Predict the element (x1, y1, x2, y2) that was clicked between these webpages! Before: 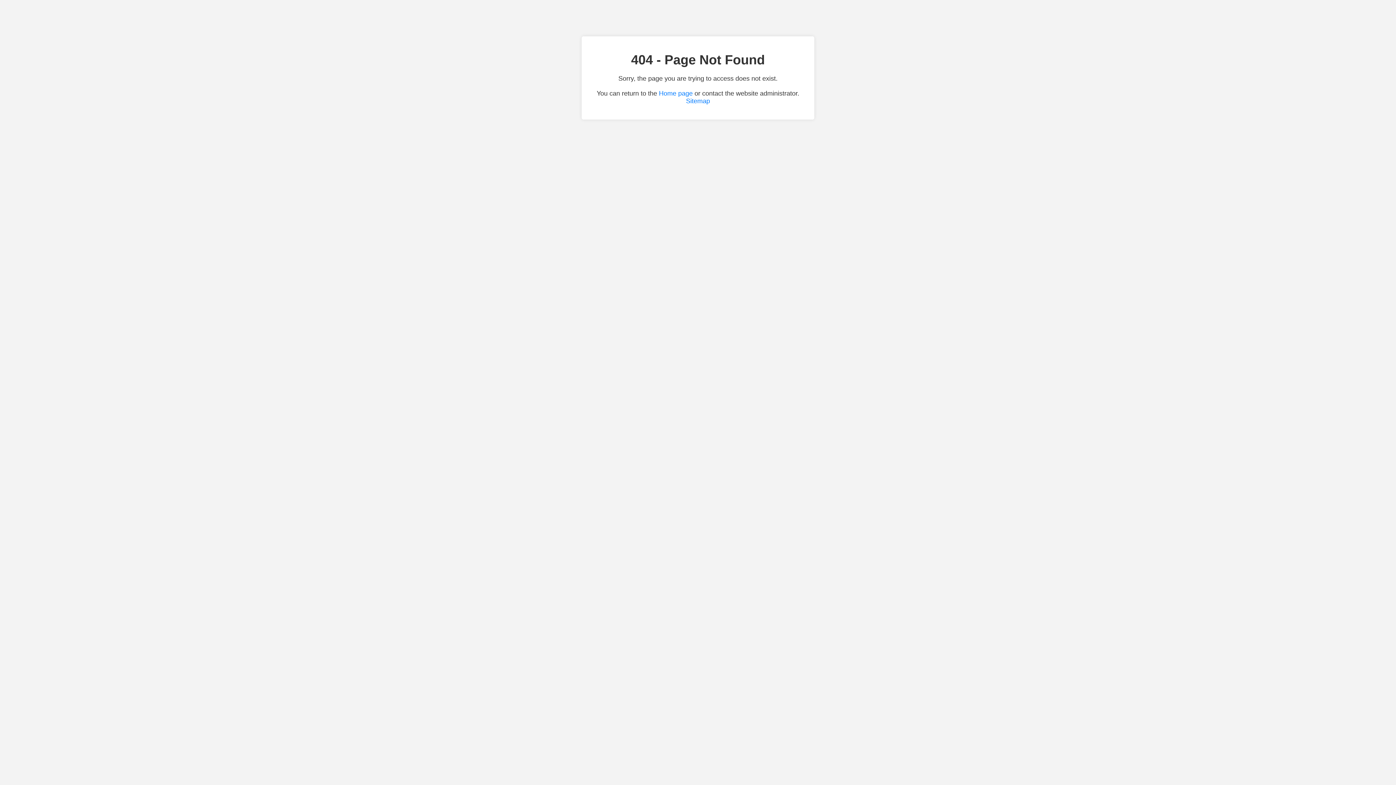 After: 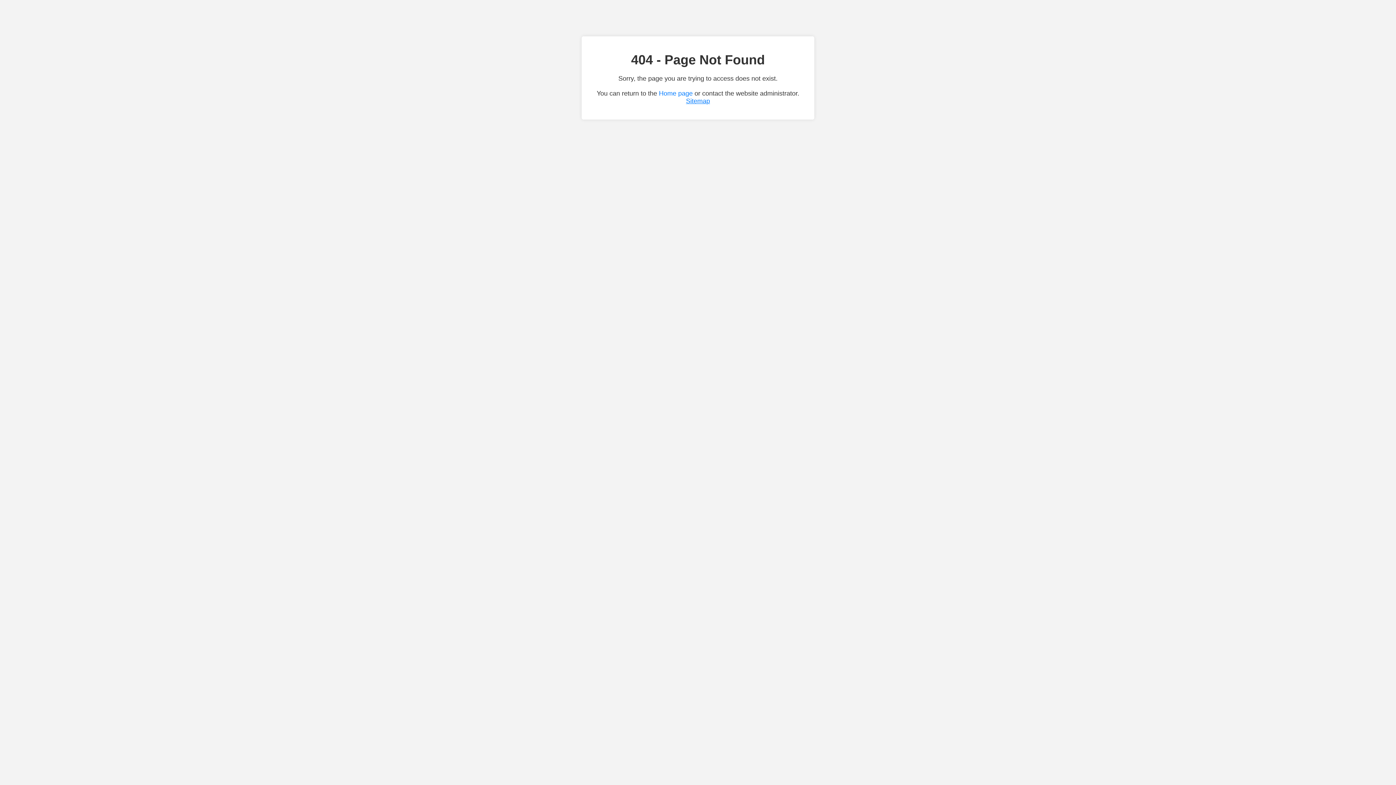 Action: label: Sitemap bbox: (686, 97, 710, 104)